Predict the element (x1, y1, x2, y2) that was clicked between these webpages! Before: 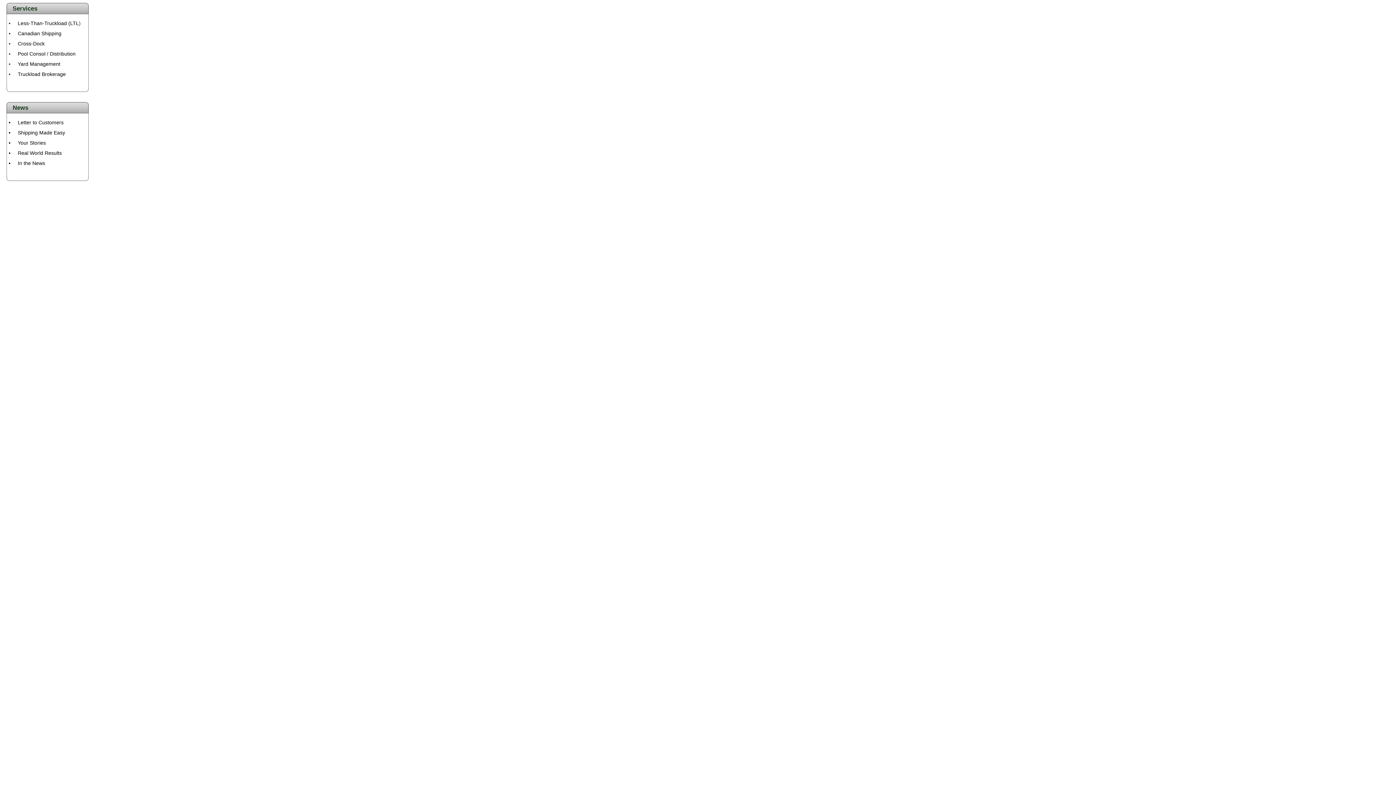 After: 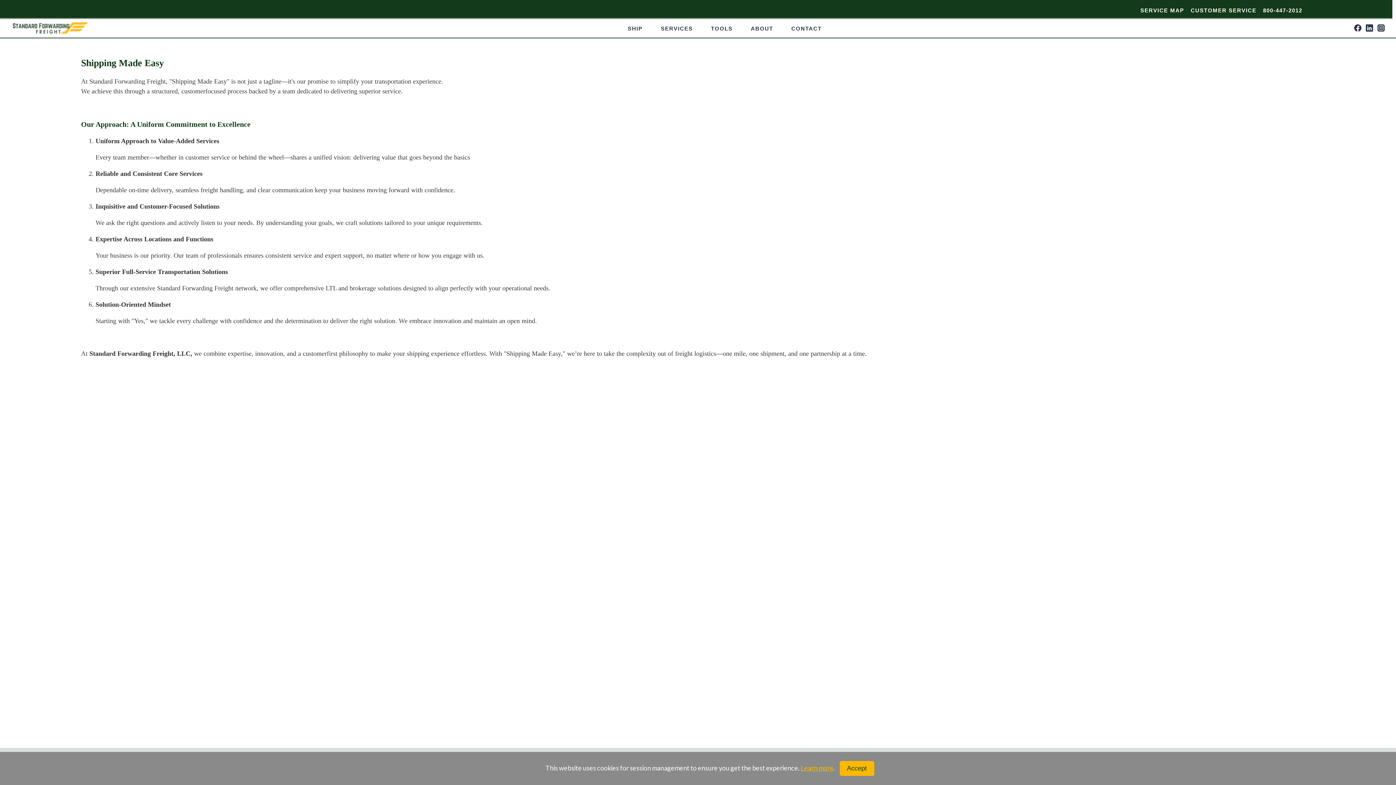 Action: bbox: (17, 129, 65, 135) label: Shipping Made Easy